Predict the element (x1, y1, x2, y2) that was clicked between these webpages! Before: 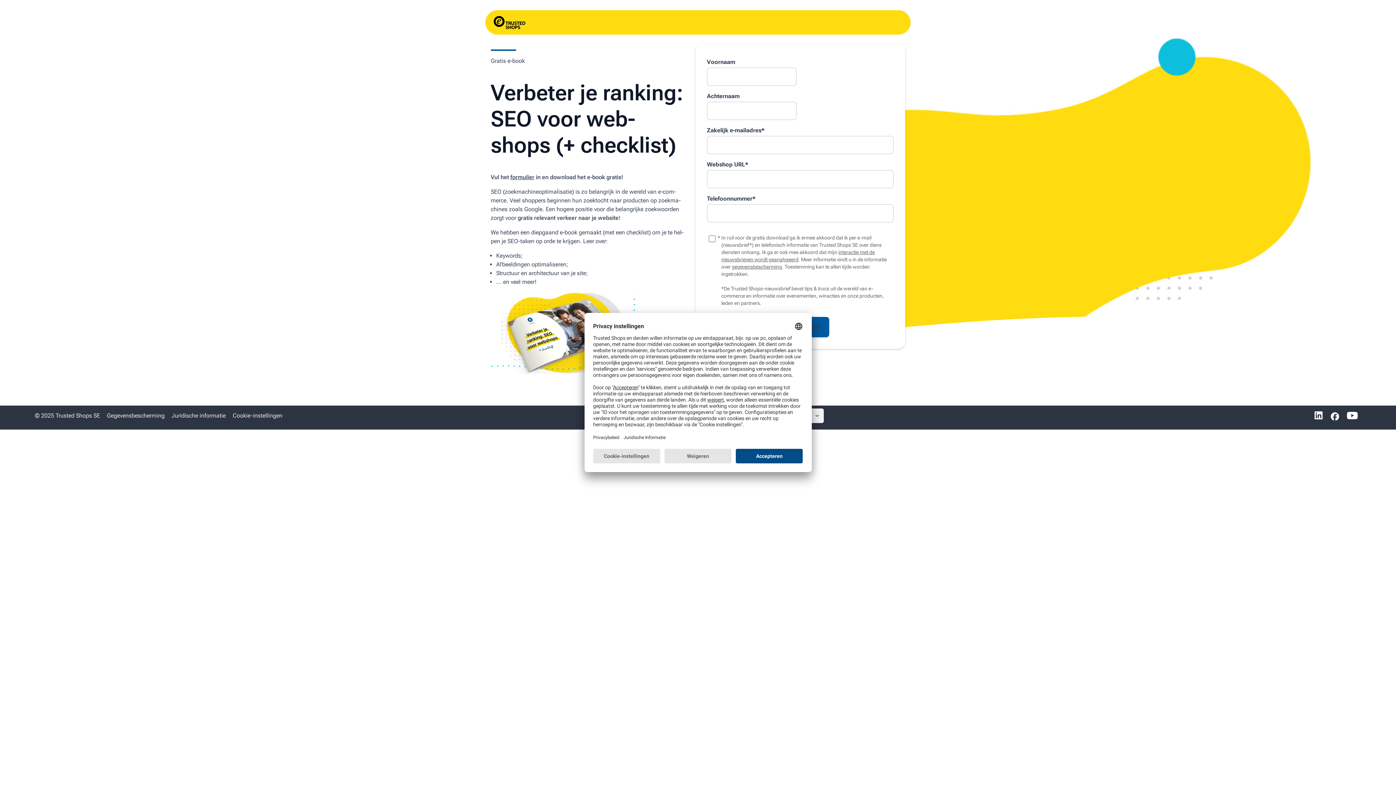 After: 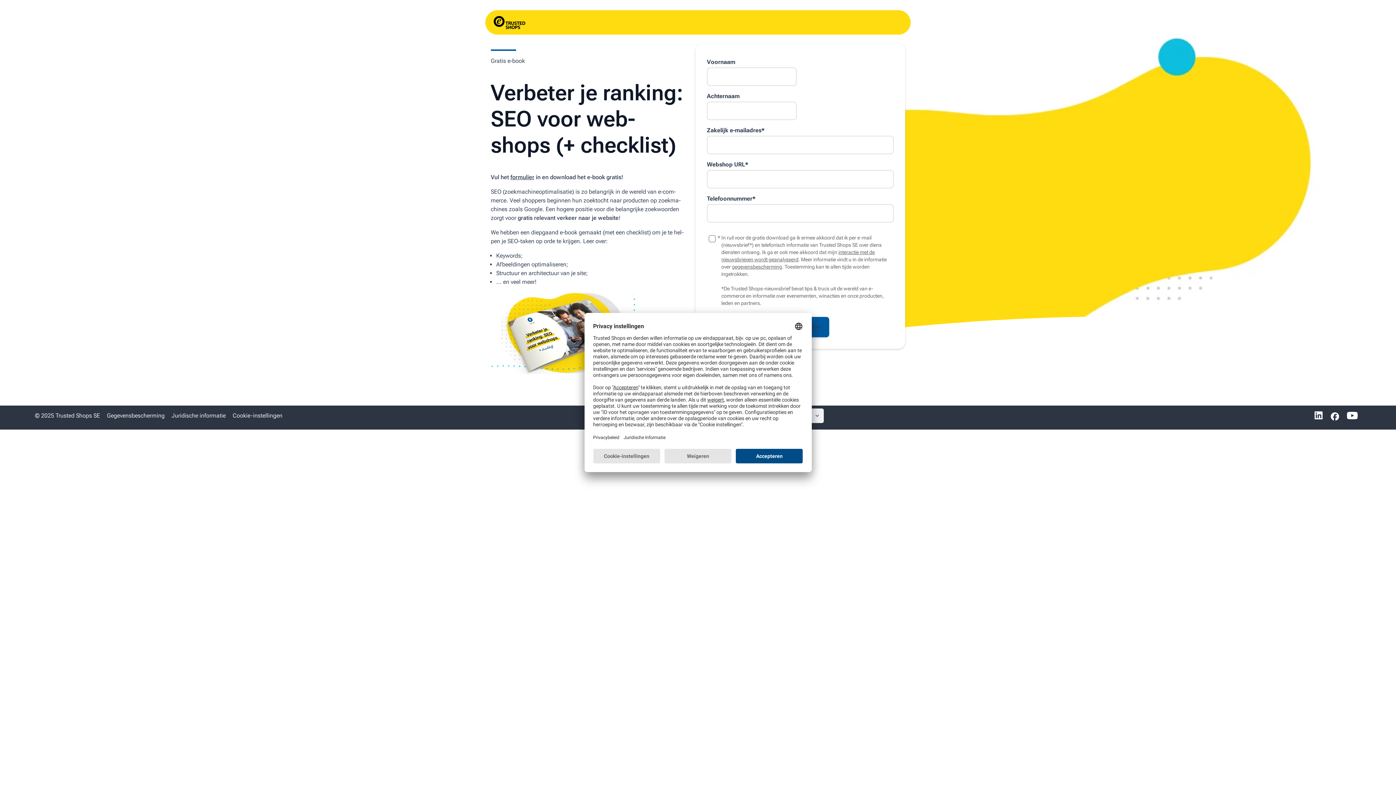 Action: bbox: (34, 412, 105, 419) label: © 2025 Trusted Shops SE